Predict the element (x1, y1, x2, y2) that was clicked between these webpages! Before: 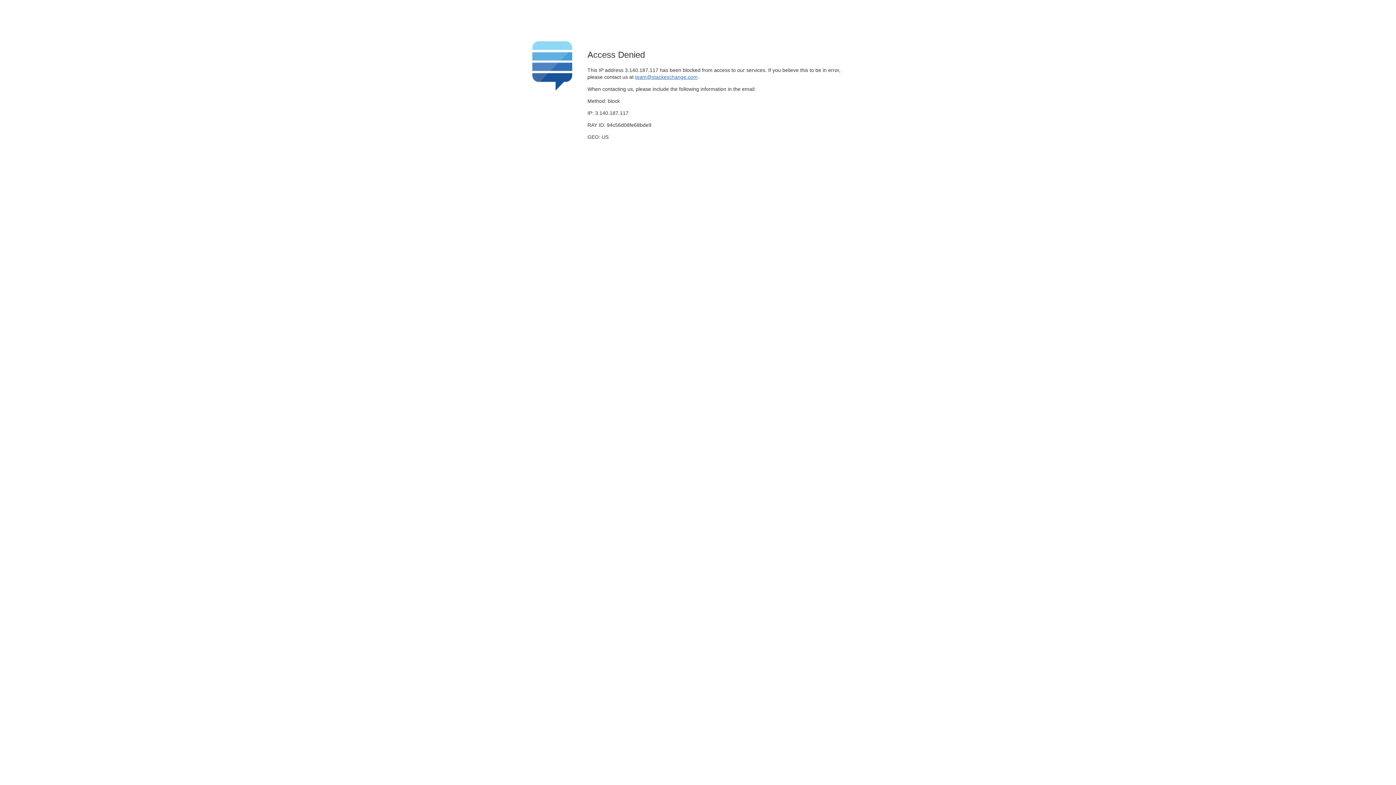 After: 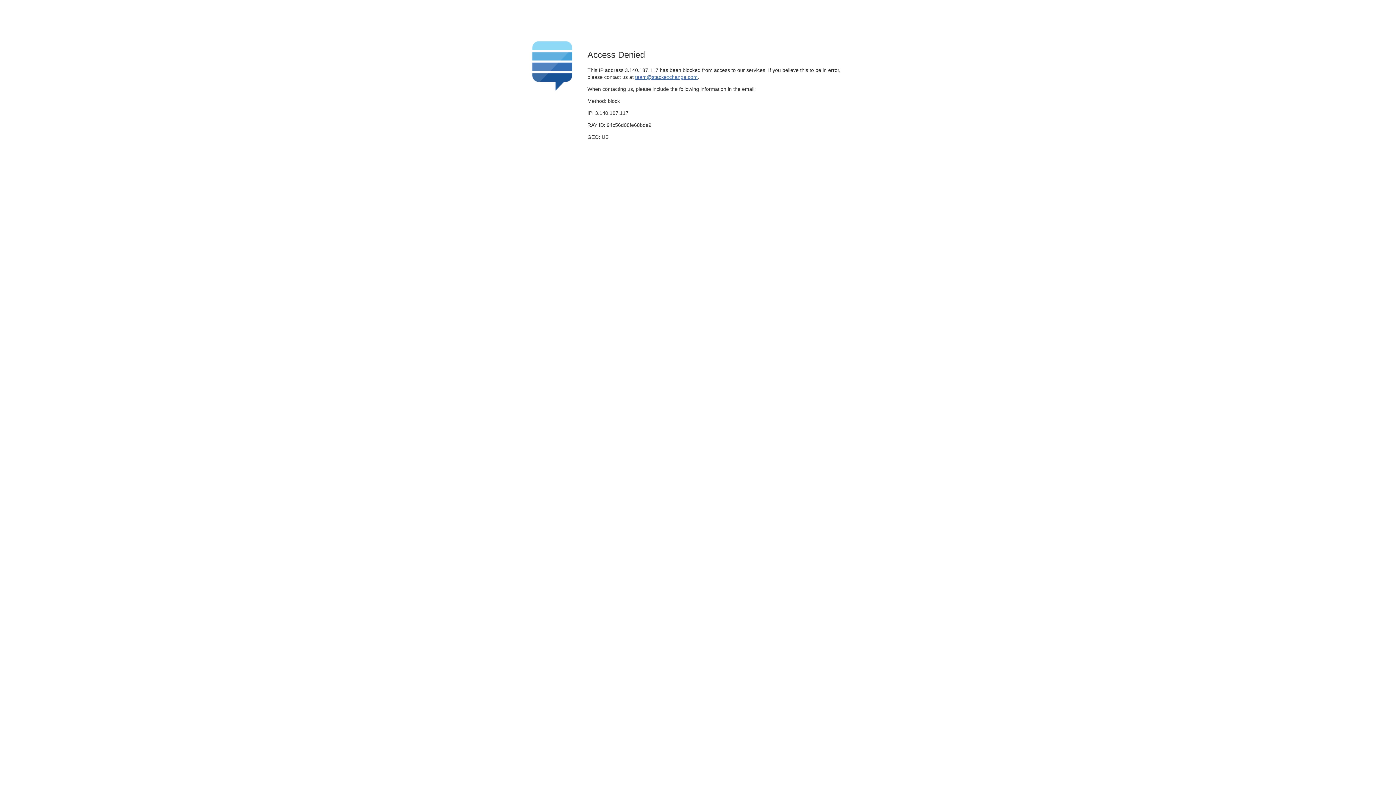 Action: label: team@stackexchange.com bbox: (635, 74, 697, 79)